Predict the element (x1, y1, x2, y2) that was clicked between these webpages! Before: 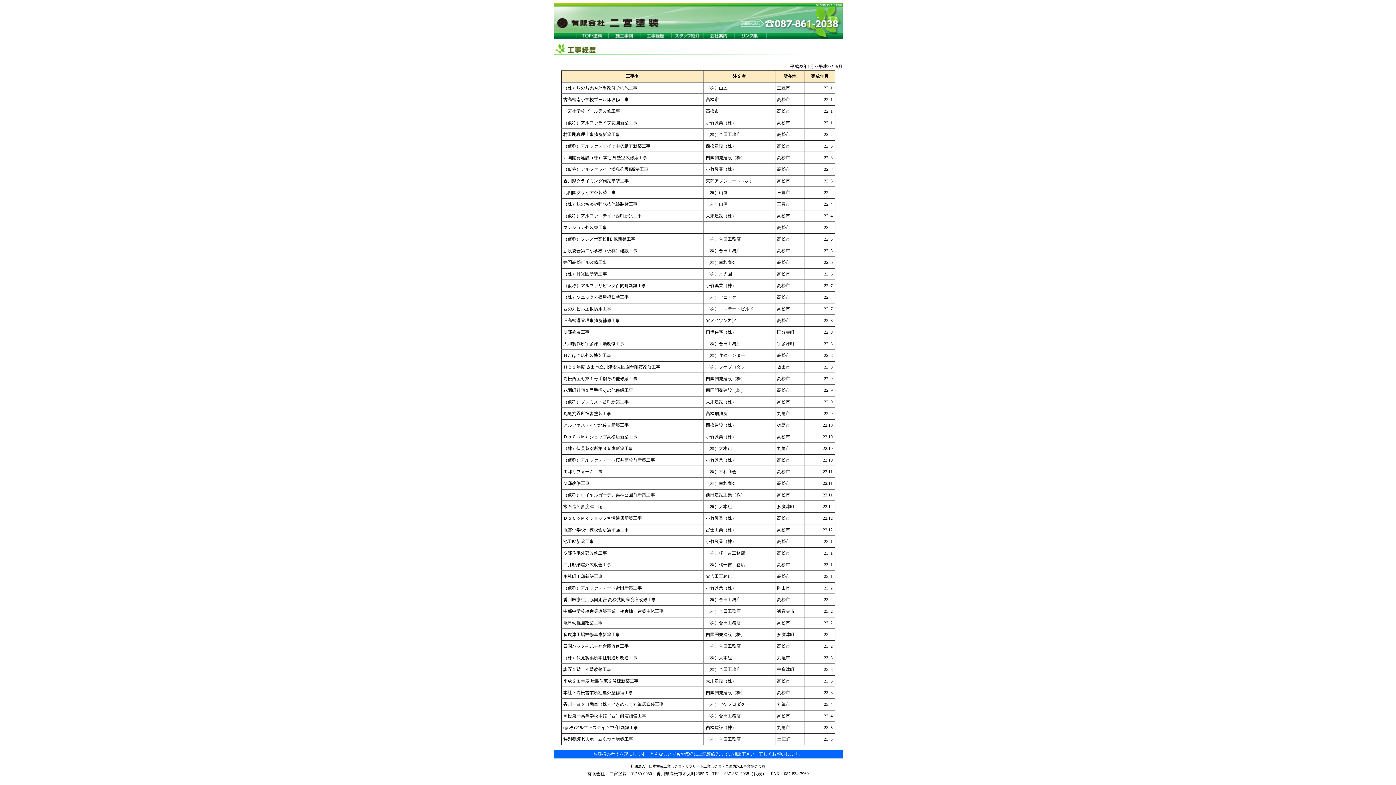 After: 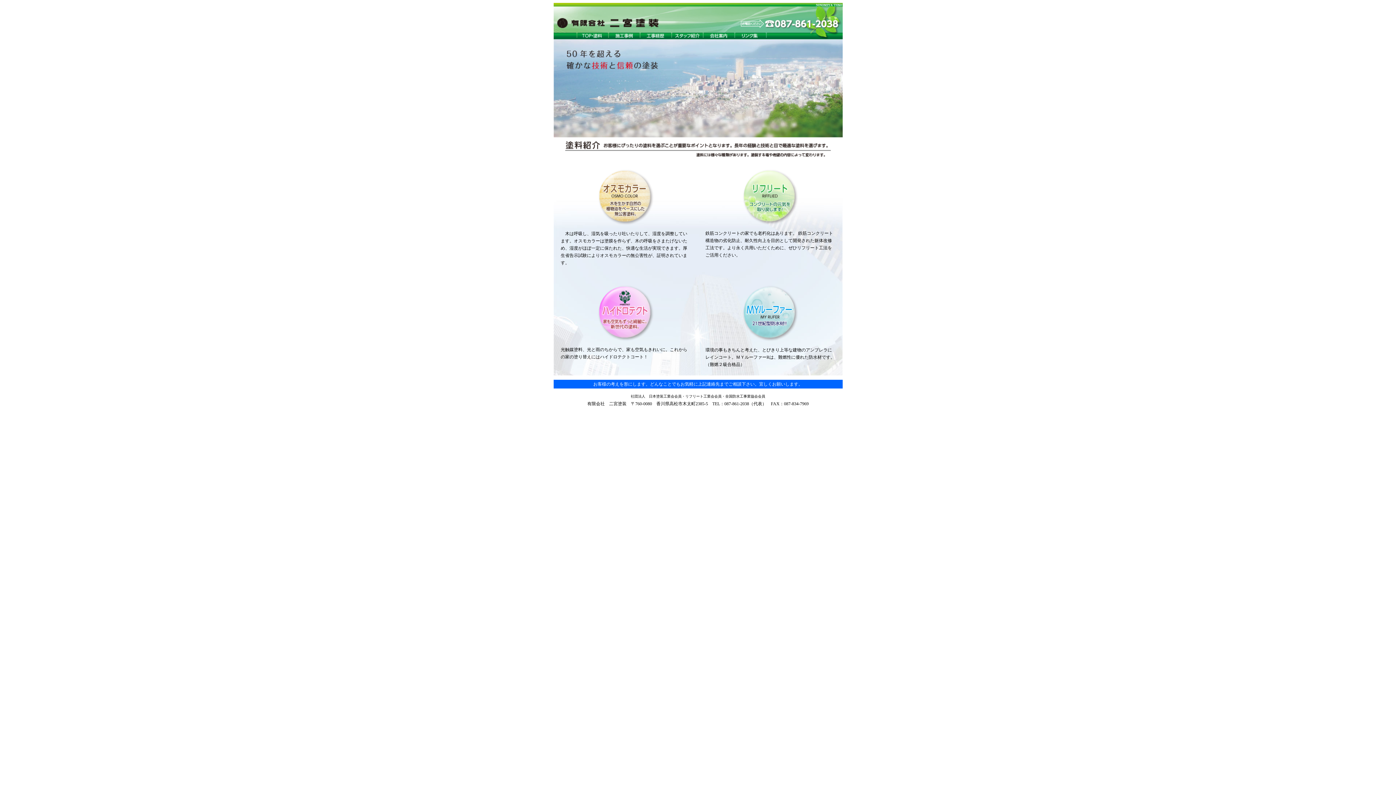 Action: bbox: (576, 35, 608, 40)